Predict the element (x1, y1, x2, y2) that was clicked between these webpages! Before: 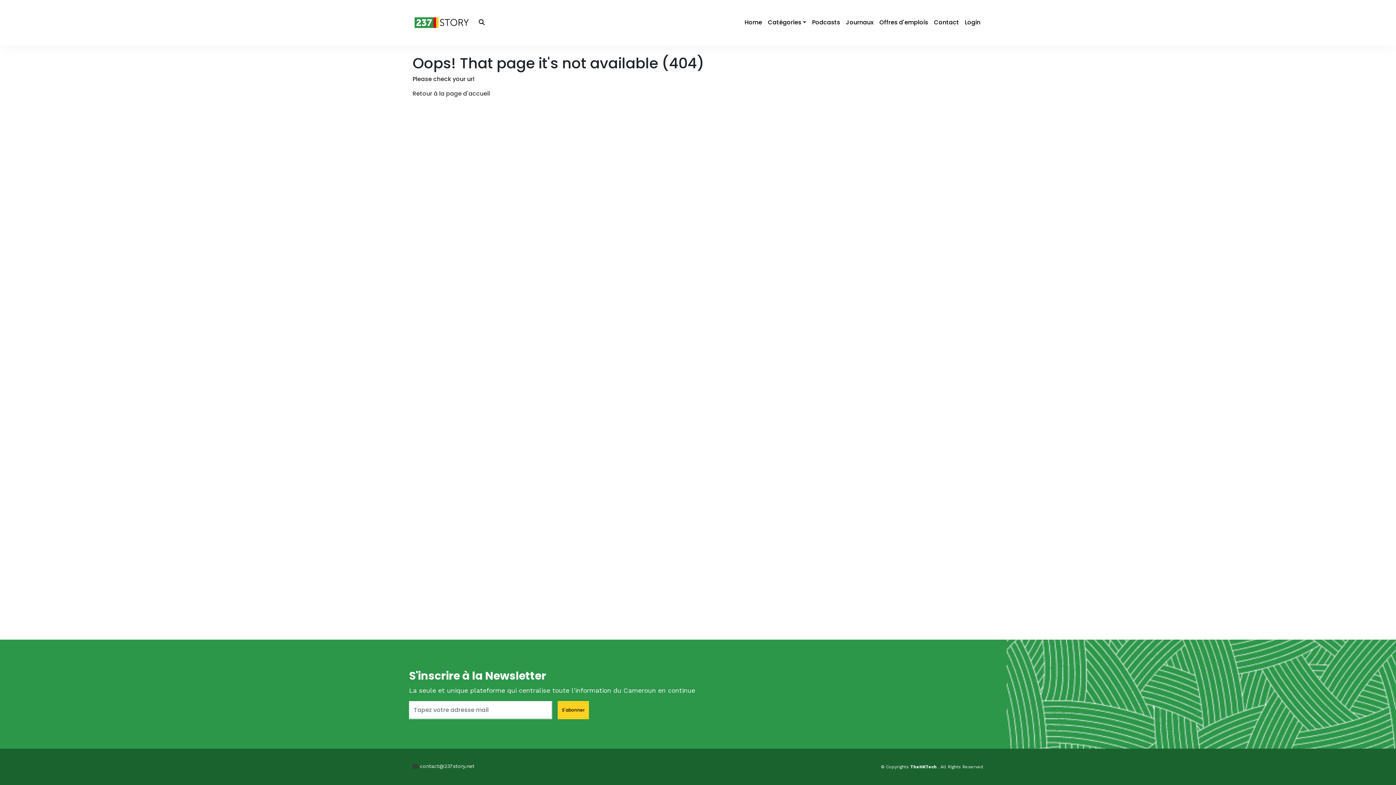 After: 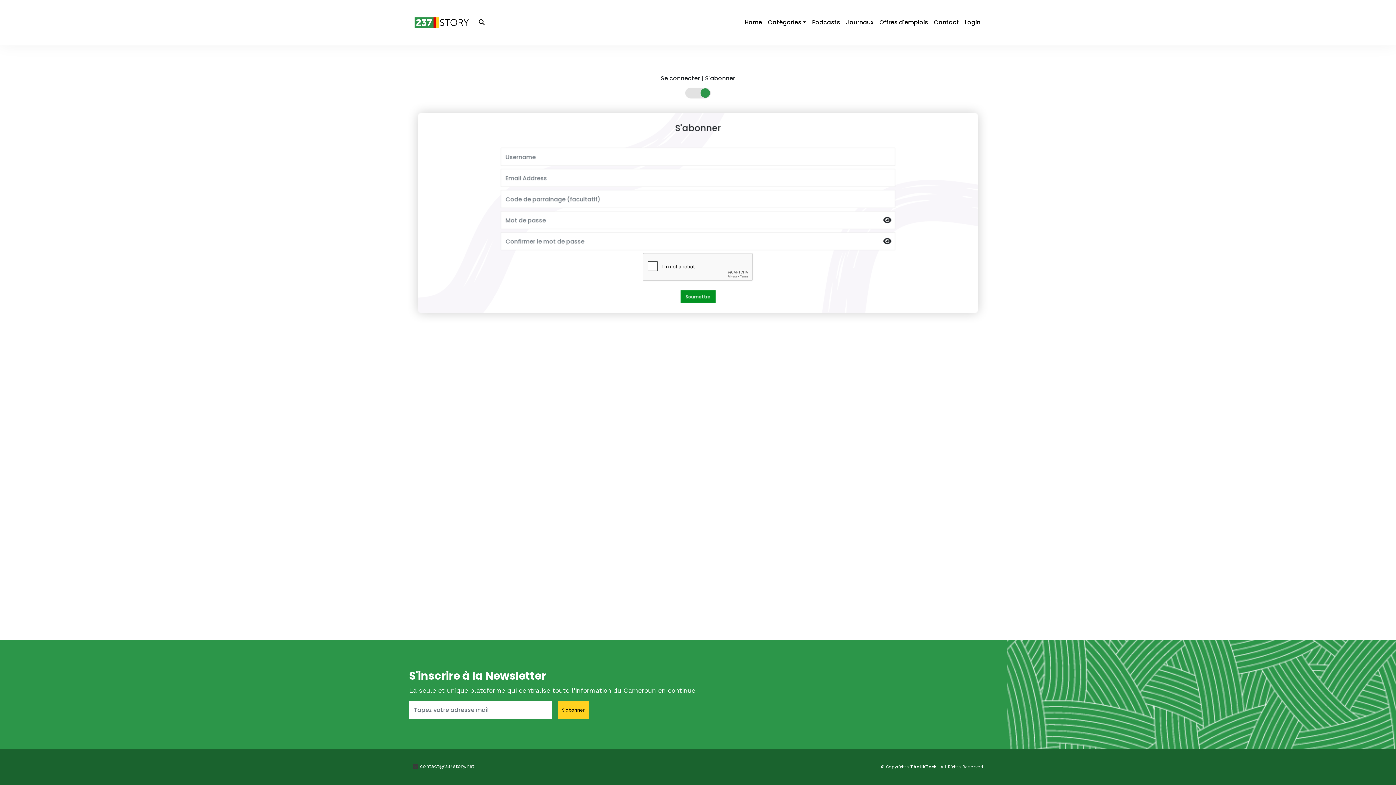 Action: bbox: (557, 701, 588, 719) label: S'abonner